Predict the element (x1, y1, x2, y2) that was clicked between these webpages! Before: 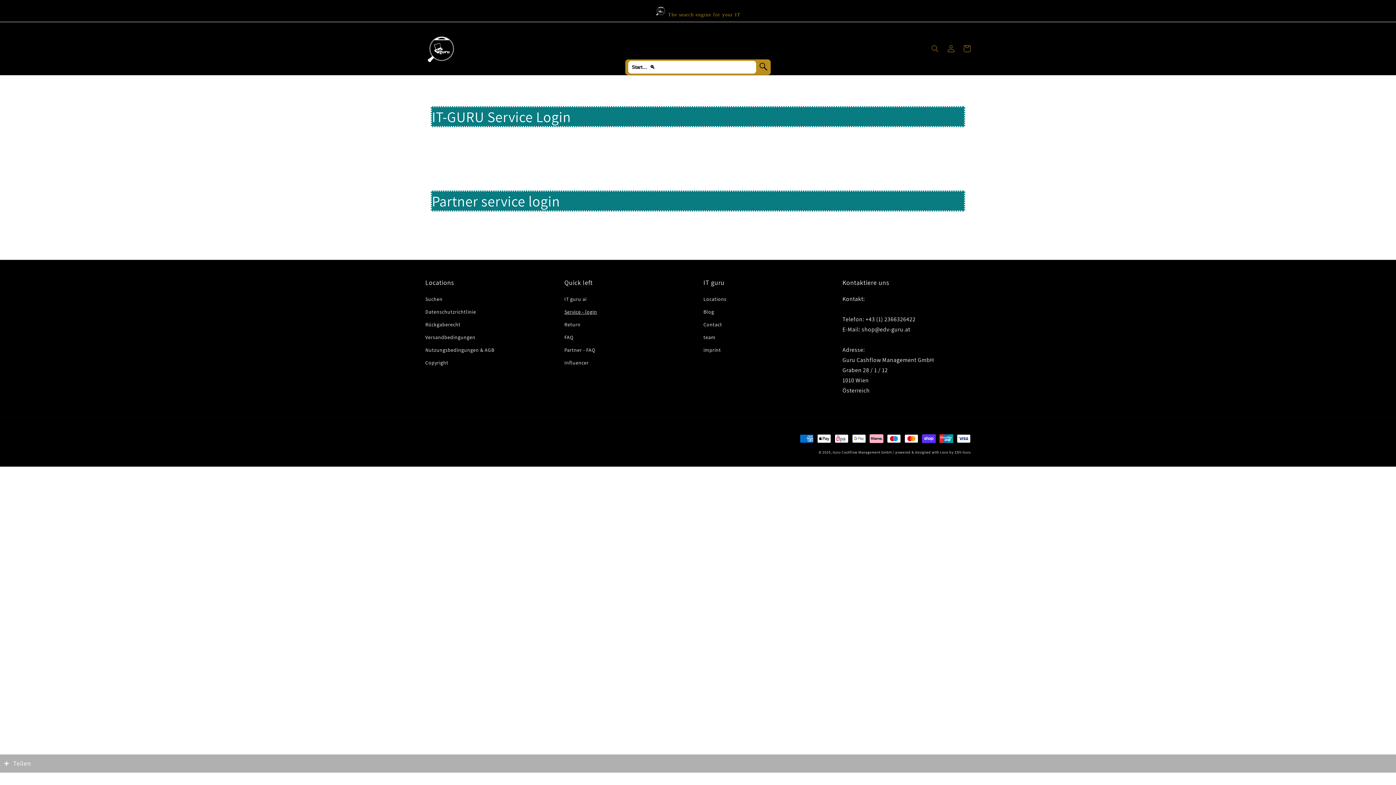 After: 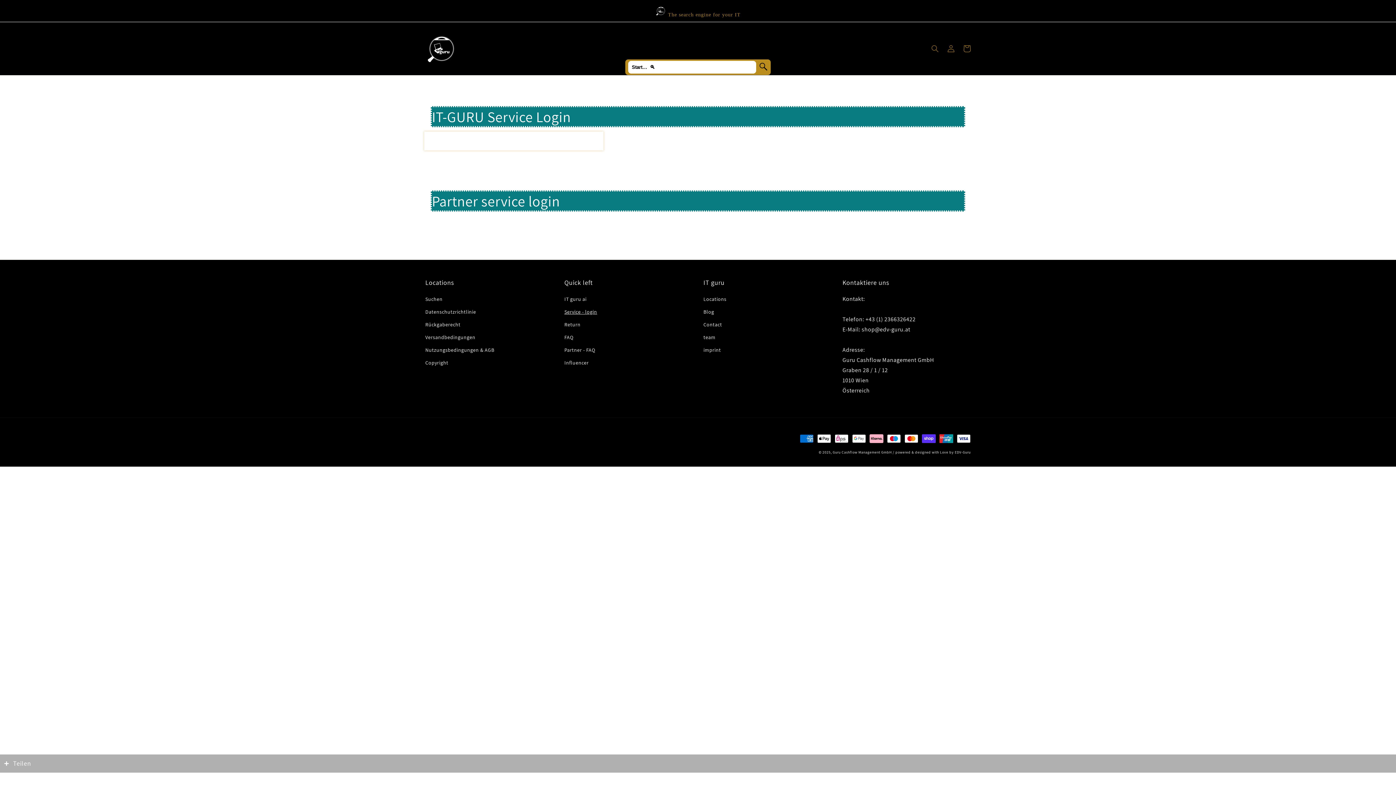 Action: bbox: (425, 132, 602, 149) label: IT guru ai